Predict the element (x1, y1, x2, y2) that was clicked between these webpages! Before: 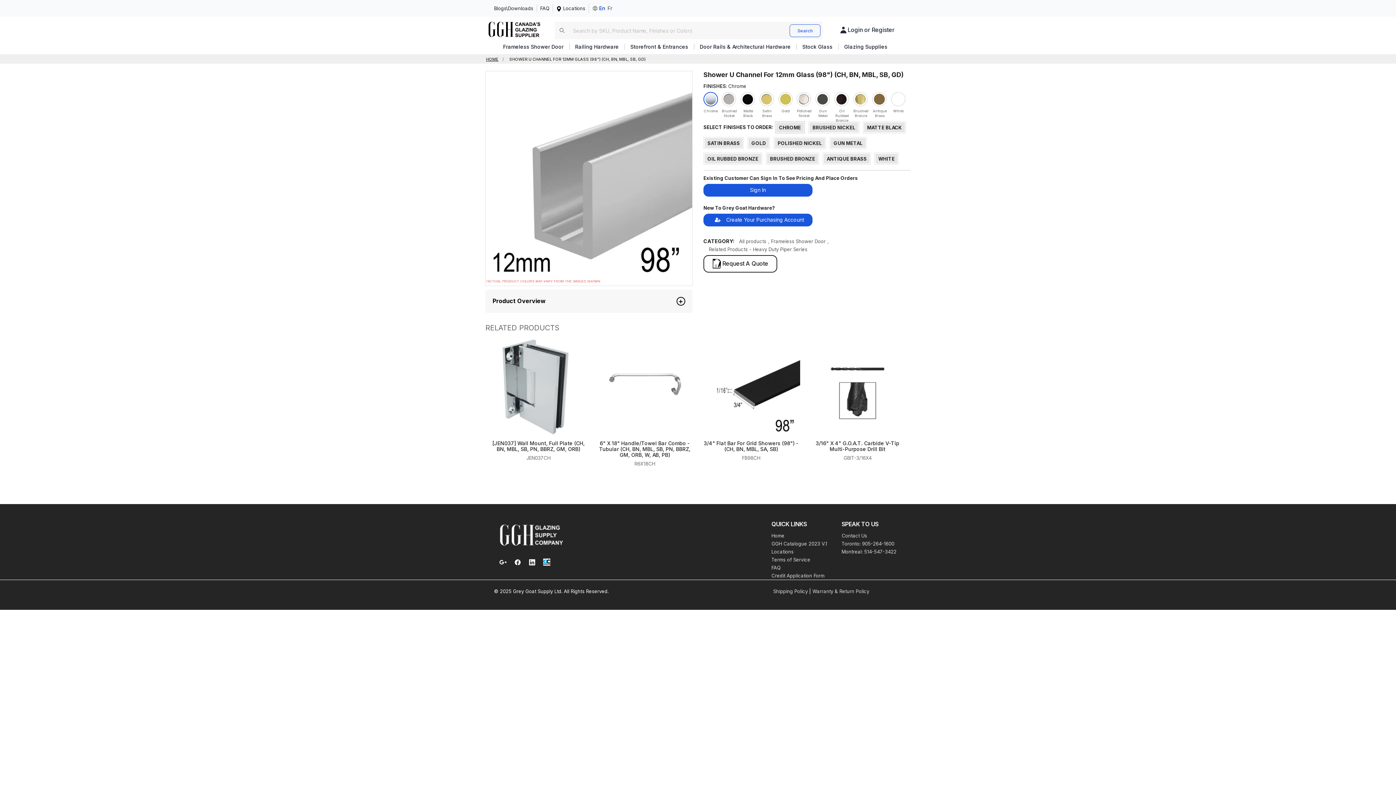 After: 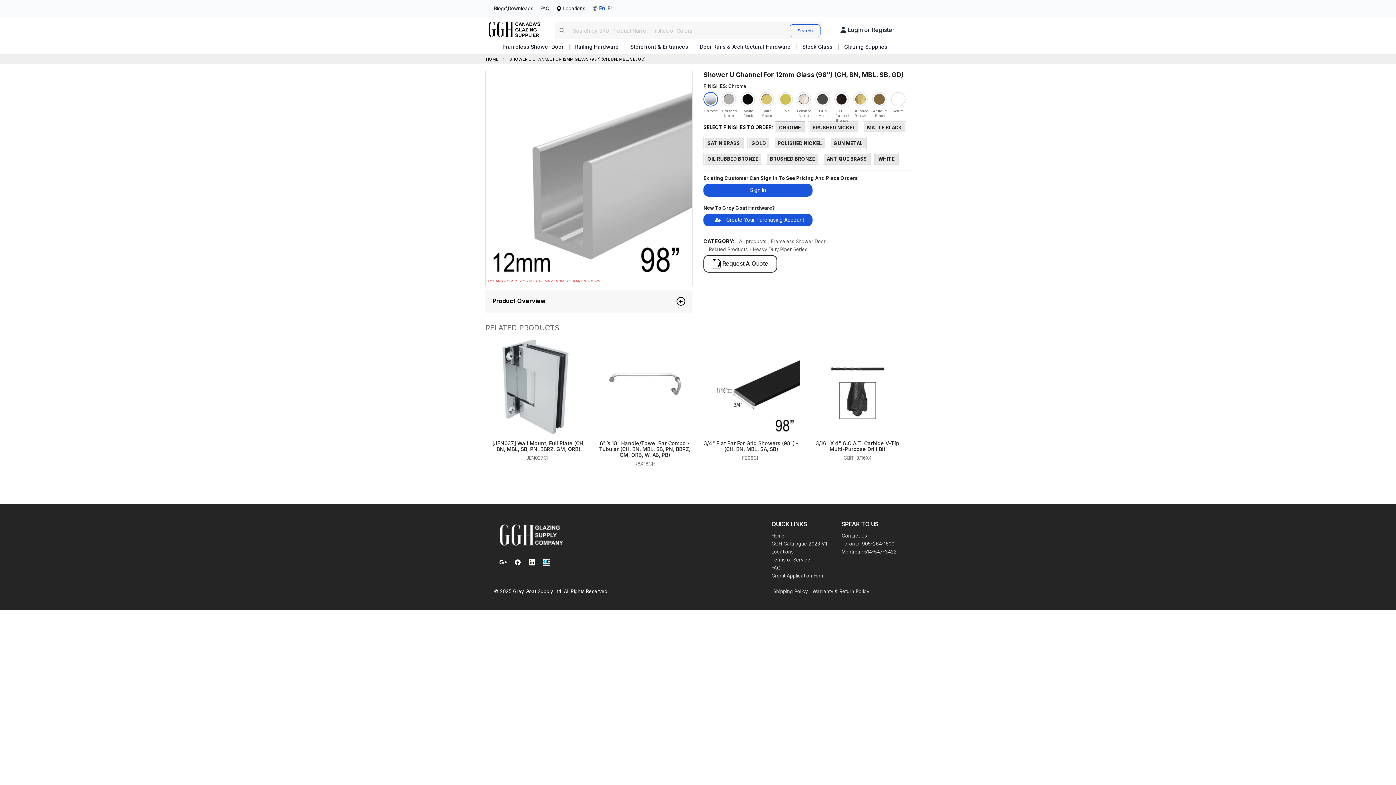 Action: bbox: (514, 558, 521, 569)